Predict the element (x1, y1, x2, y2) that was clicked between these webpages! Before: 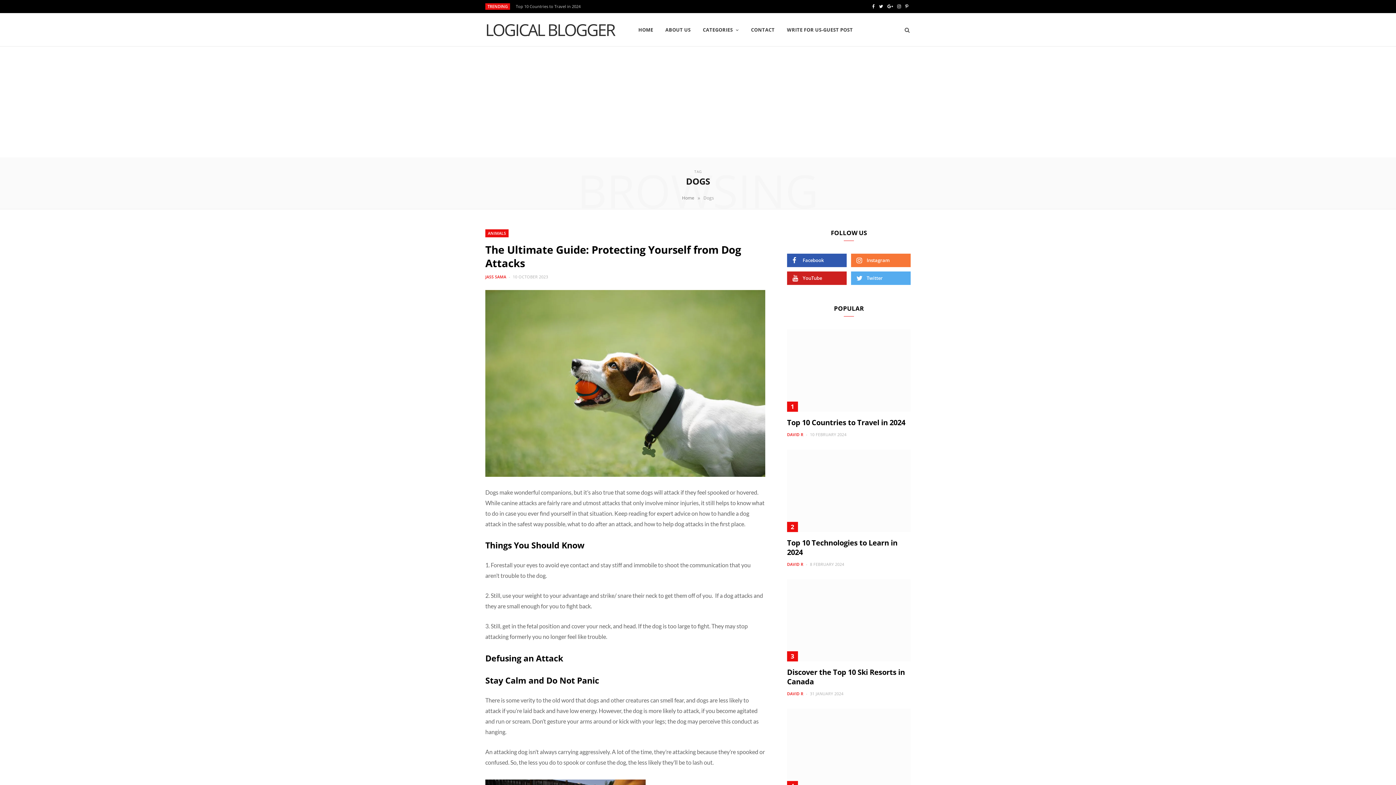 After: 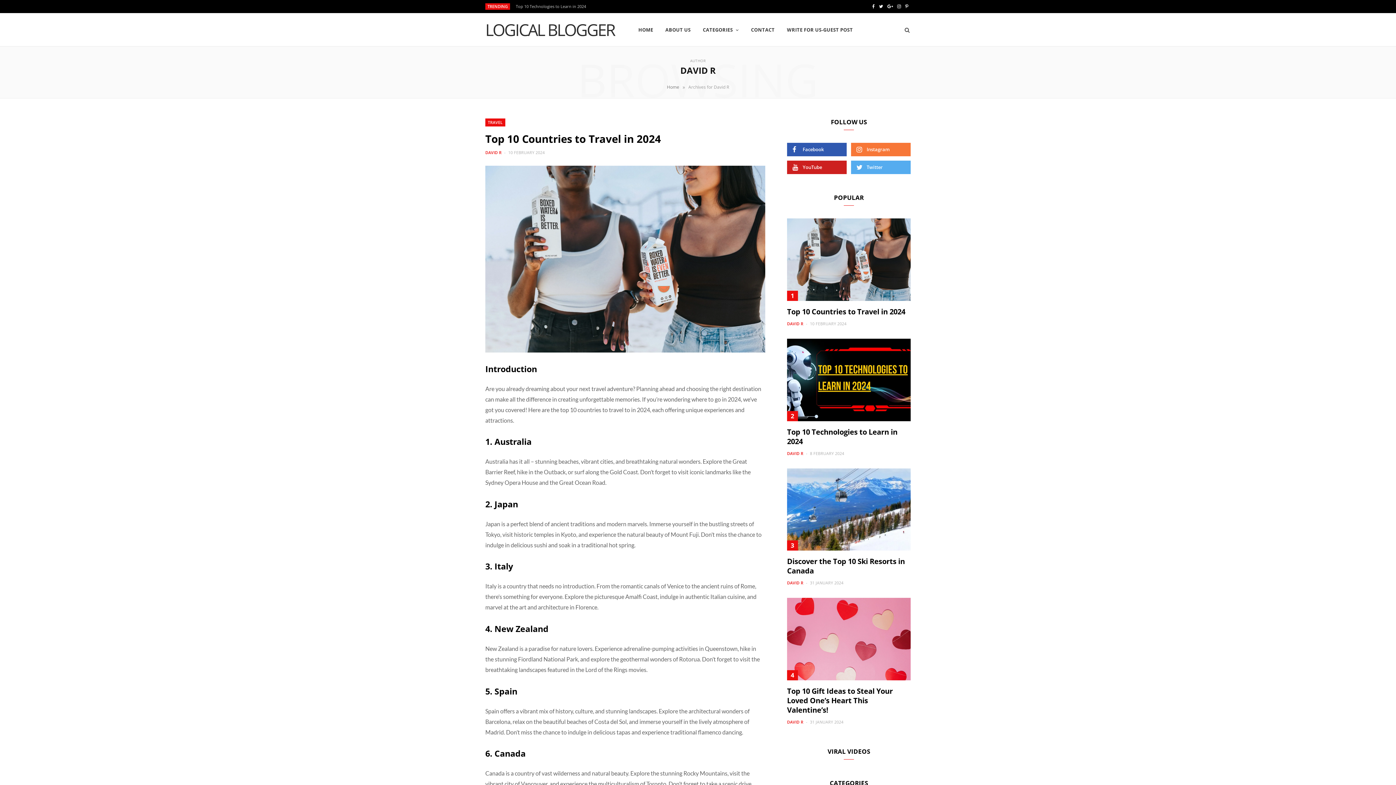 Action: bbox: (787, 321, 803, 326) label: DAVID R